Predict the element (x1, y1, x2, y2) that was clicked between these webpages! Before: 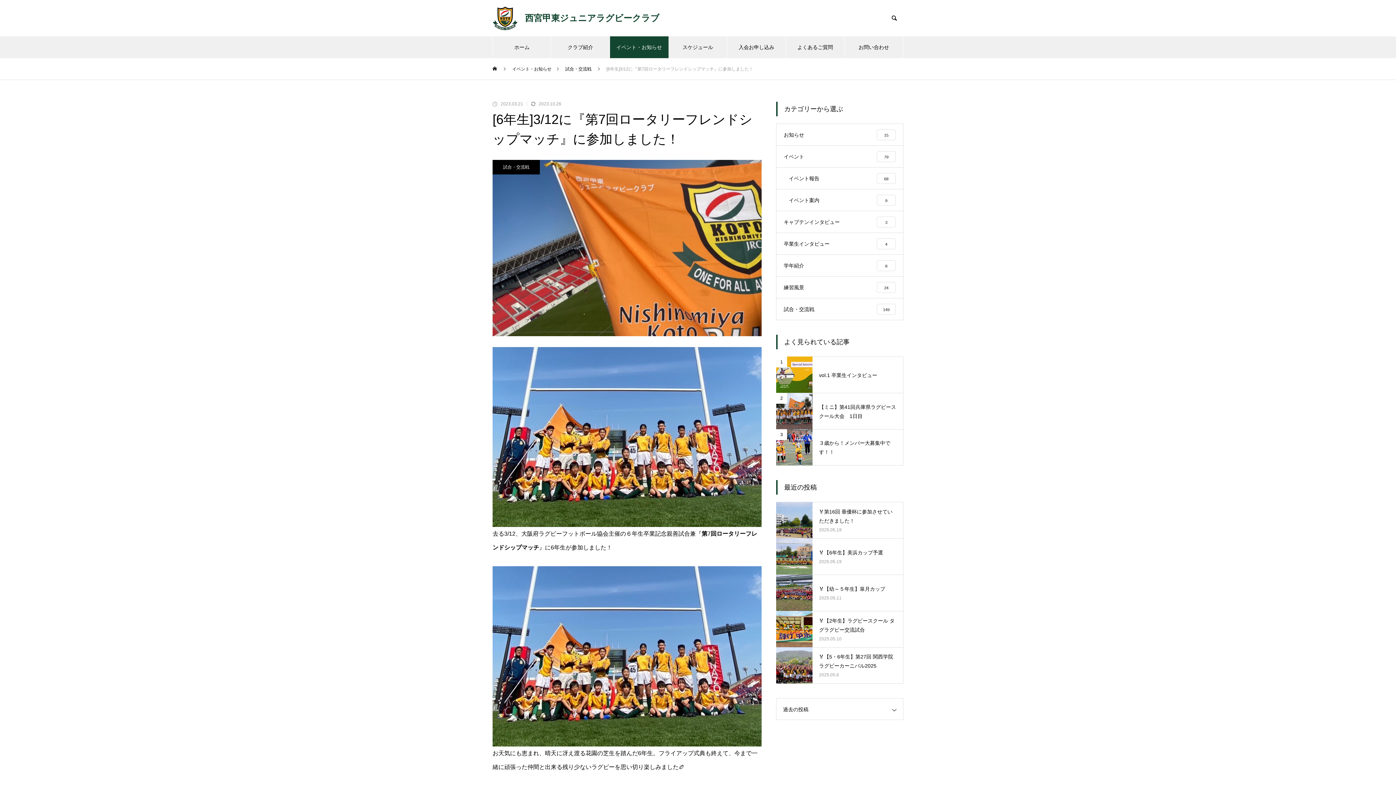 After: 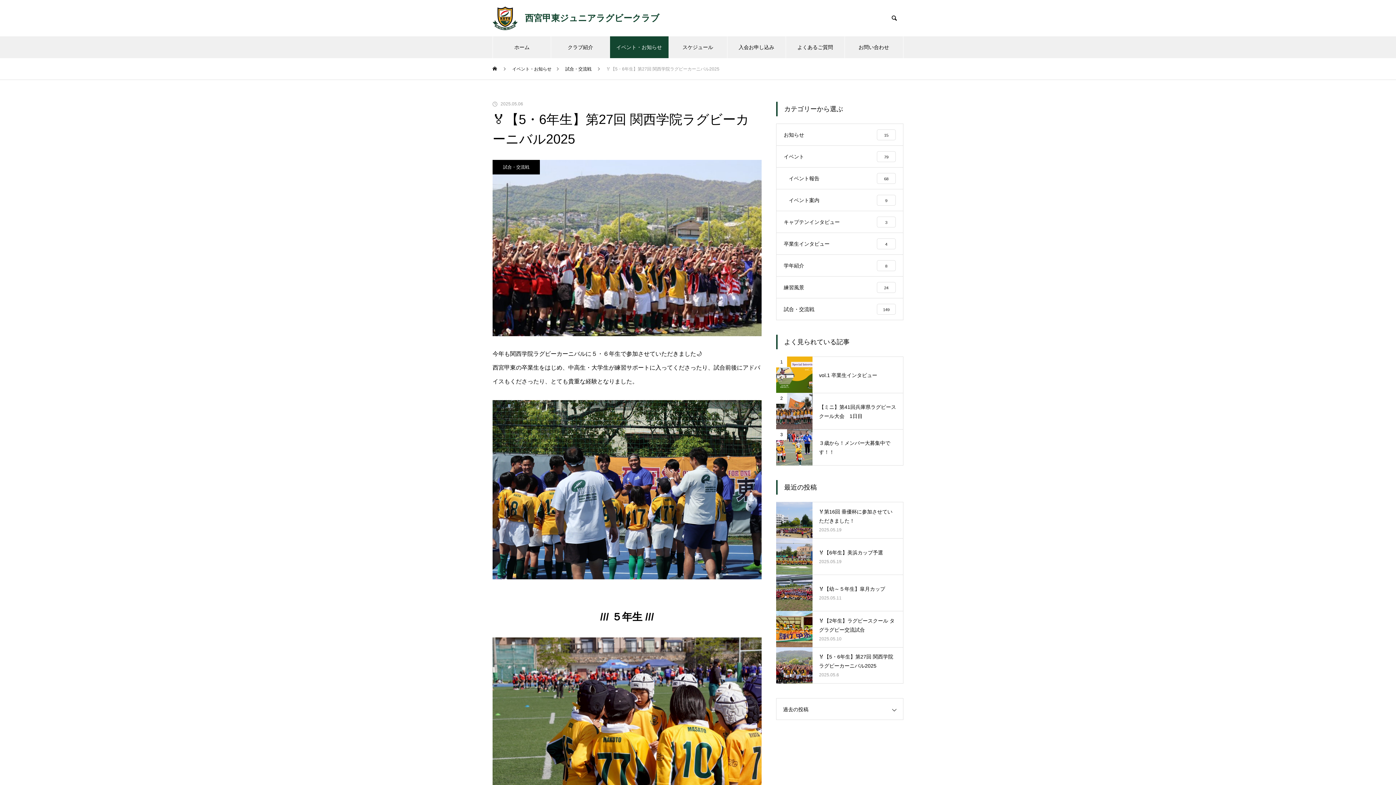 Action: bbox: (776, 647, 903, 684) label: 🏅【5・6年生】第27回 関西学院ラグビーカーニバル2025

2025.05.6